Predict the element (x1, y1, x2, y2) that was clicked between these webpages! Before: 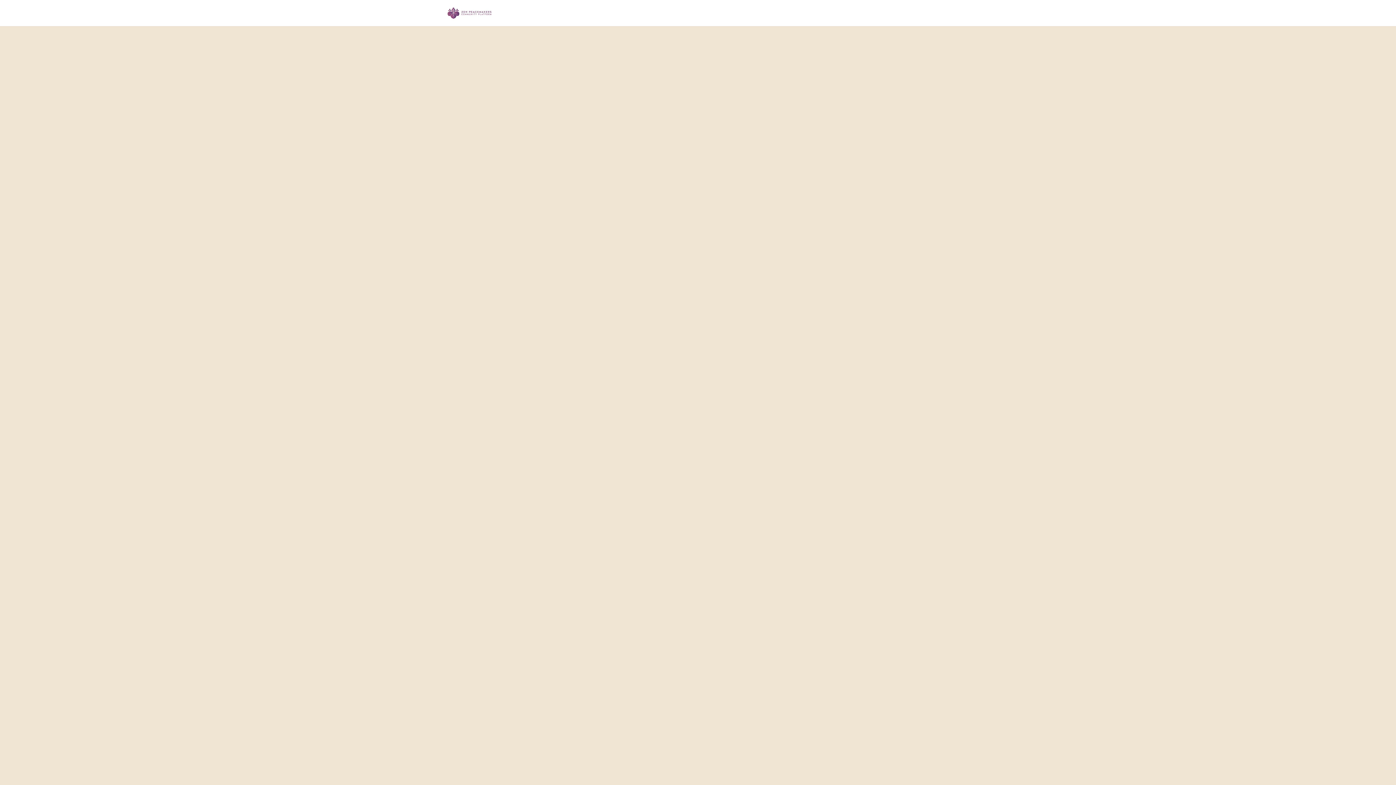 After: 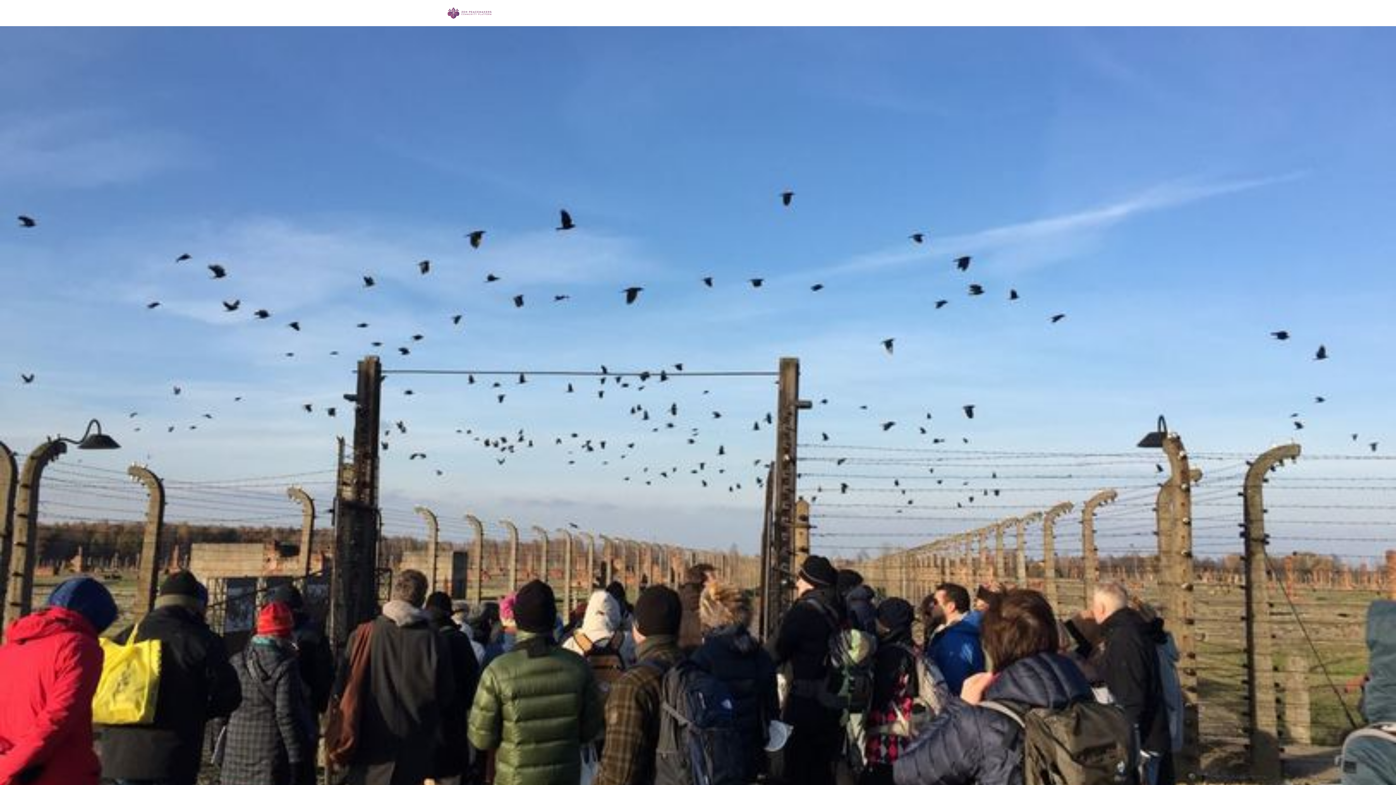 Action: bbox: (932, 0, 946, 26) label: Login